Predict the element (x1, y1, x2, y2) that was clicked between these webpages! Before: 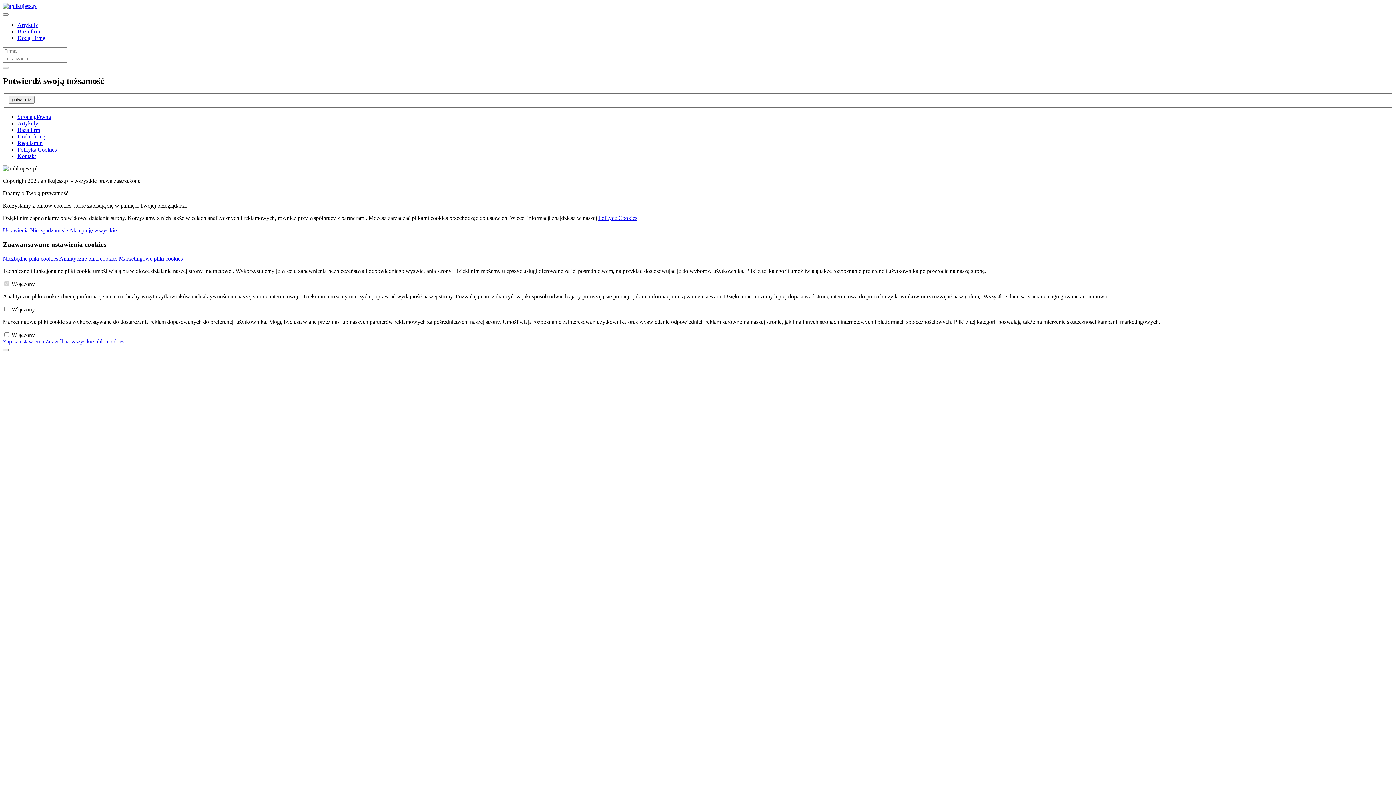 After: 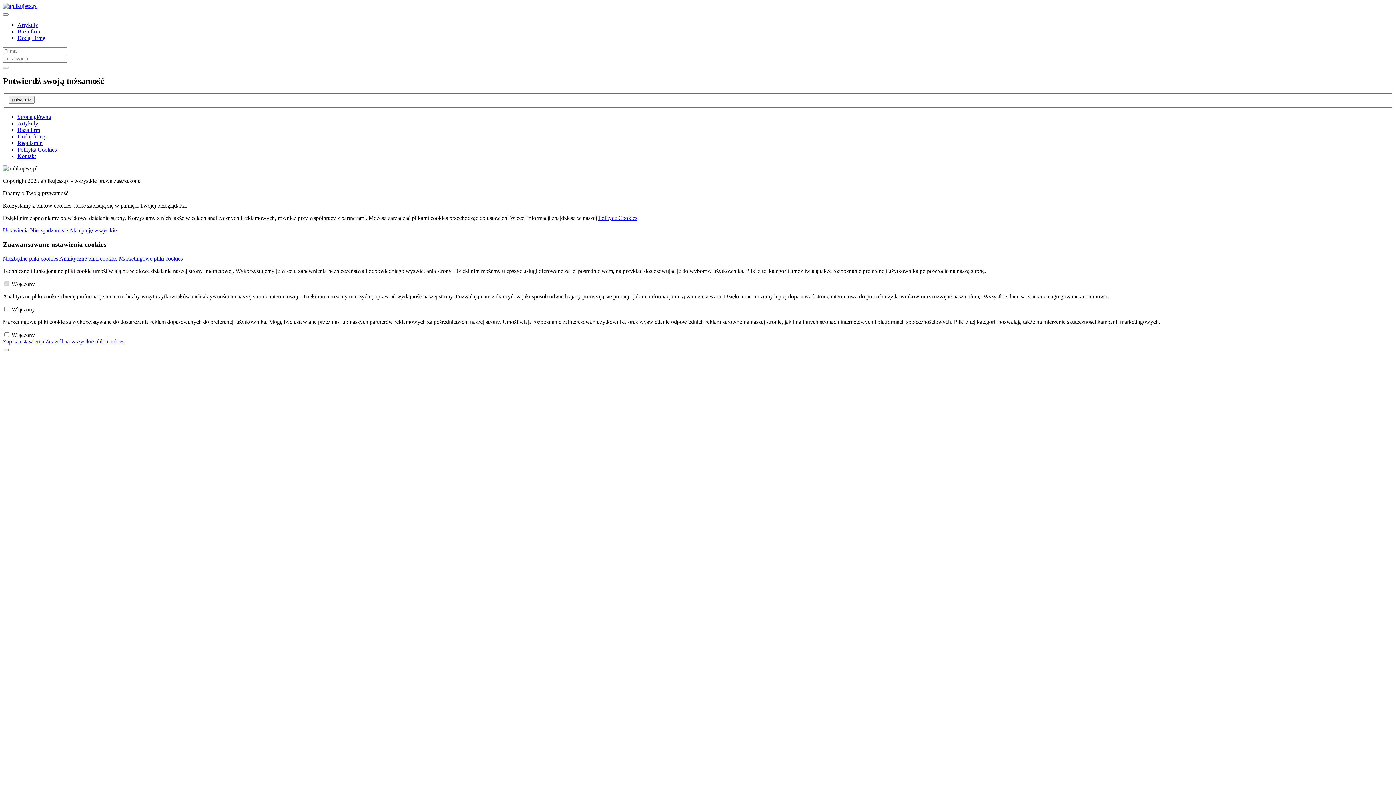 Action: bbox: (598, 215, 637, 221) label: Polityce Cookies